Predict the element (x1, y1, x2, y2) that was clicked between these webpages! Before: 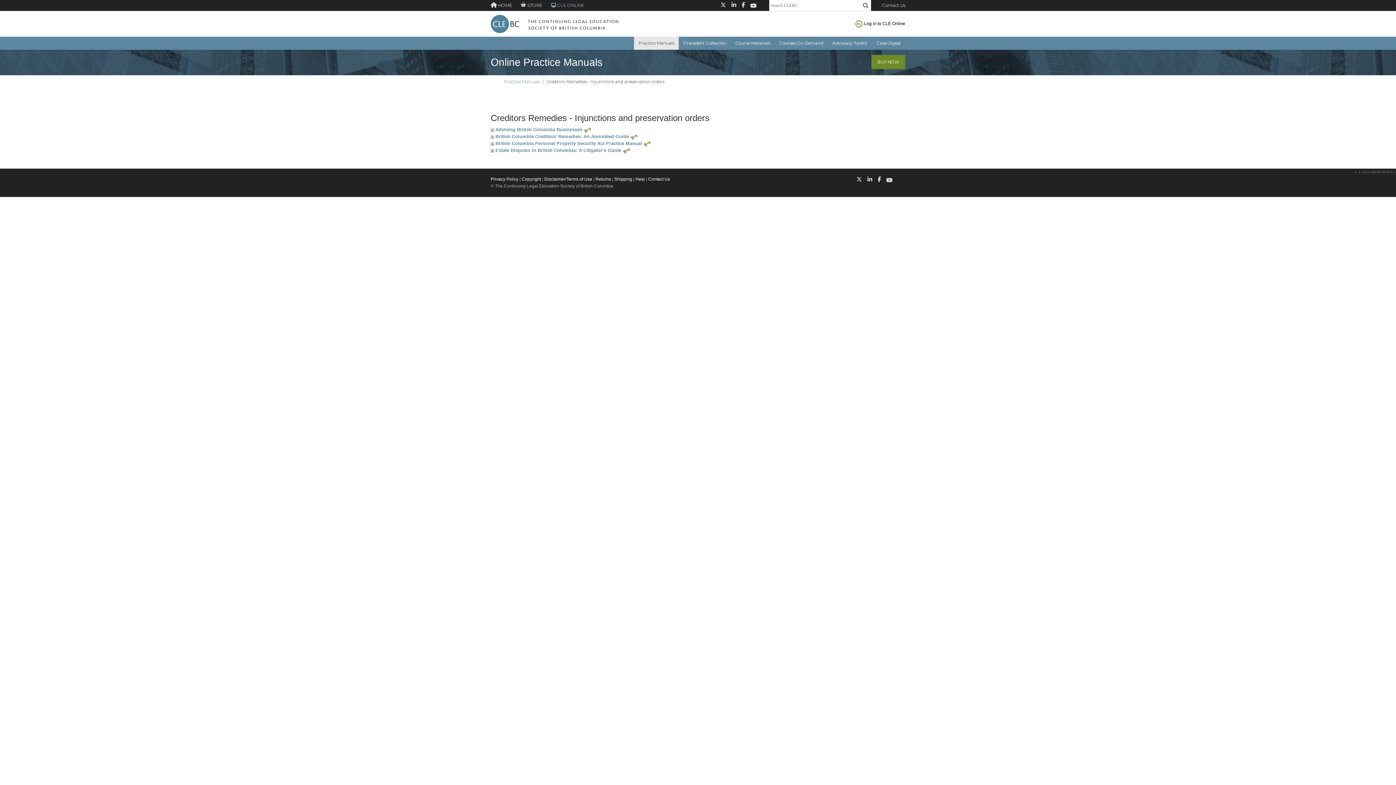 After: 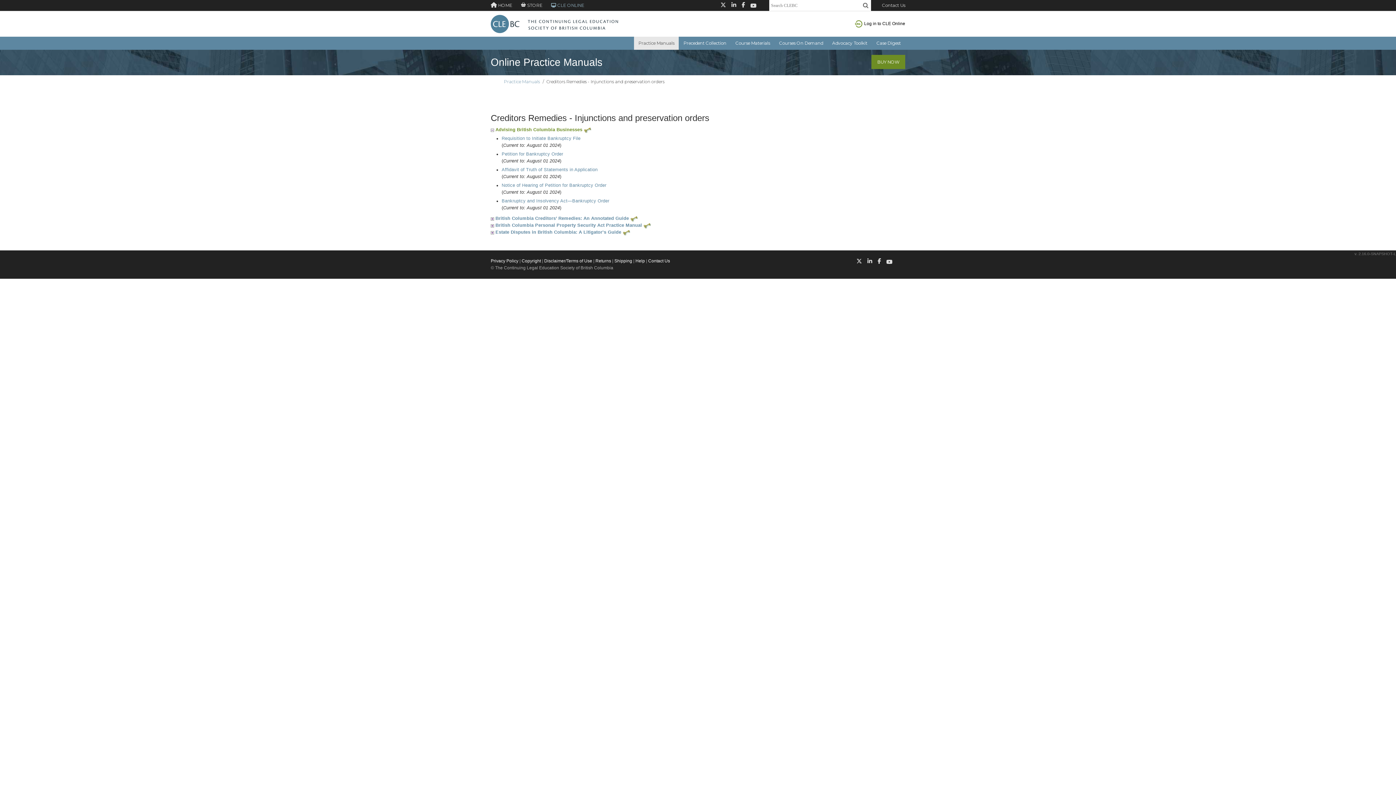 Action: bbox: (495, 127, 582, 132) label: Advising British Columbia Businesses